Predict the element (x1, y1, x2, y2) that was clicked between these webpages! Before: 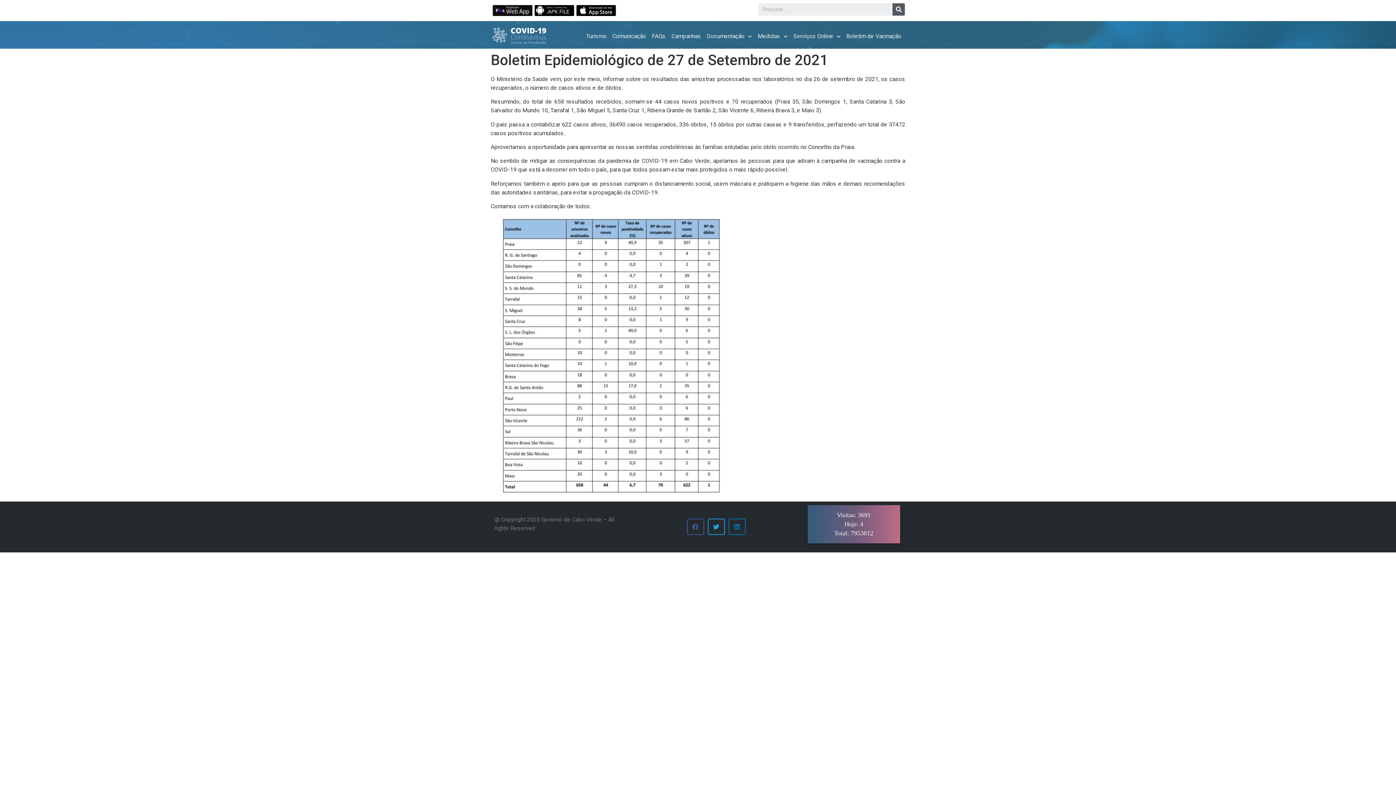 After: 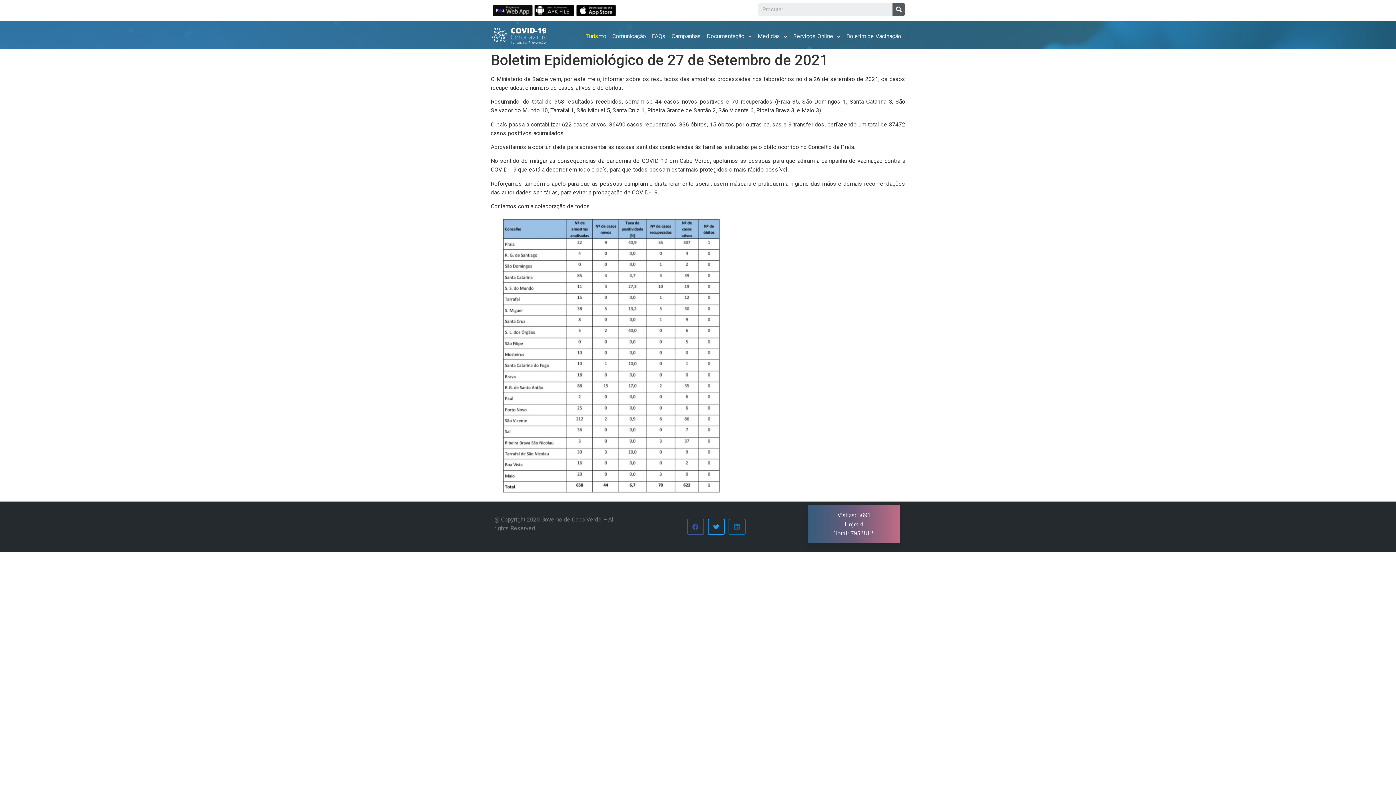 Action: label: Turismo bbox: (583, 24, 609, 48)